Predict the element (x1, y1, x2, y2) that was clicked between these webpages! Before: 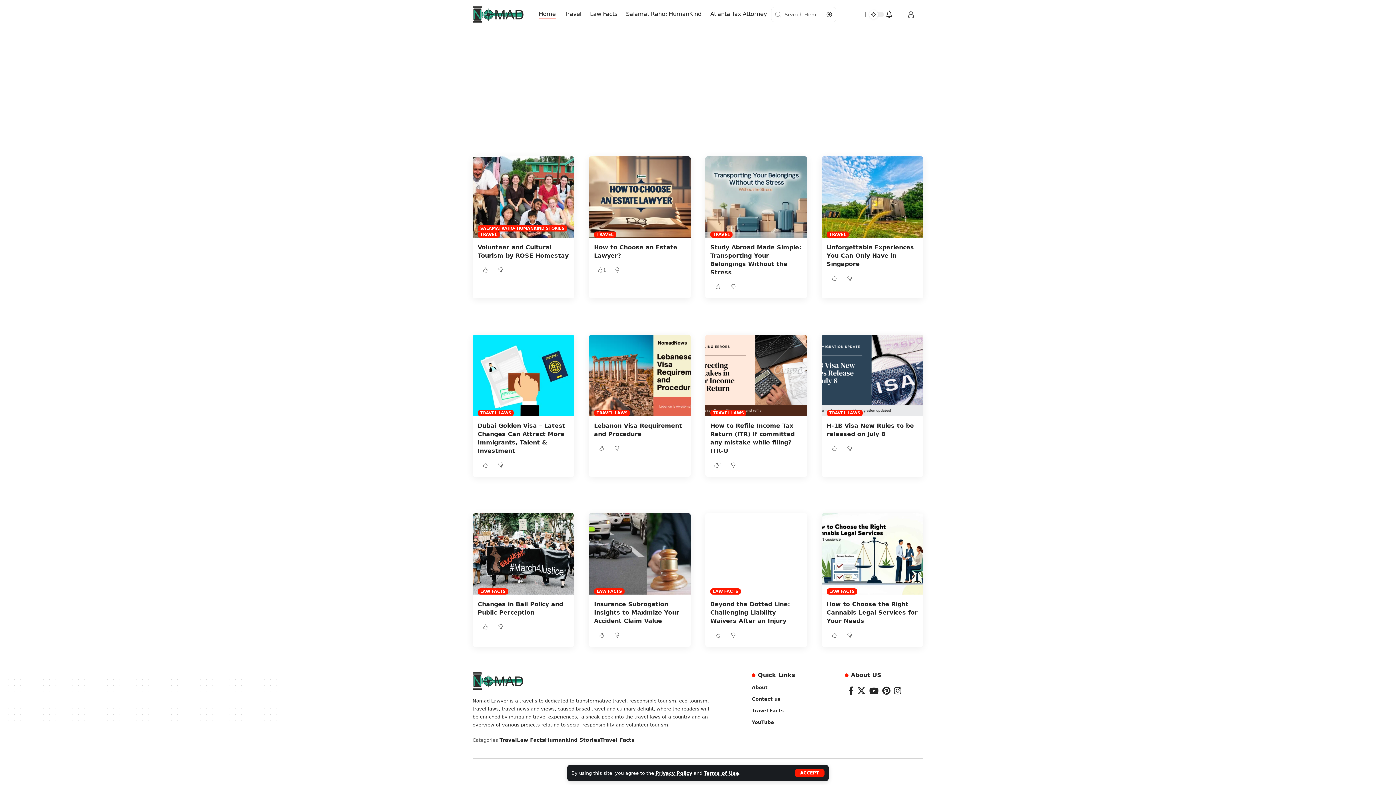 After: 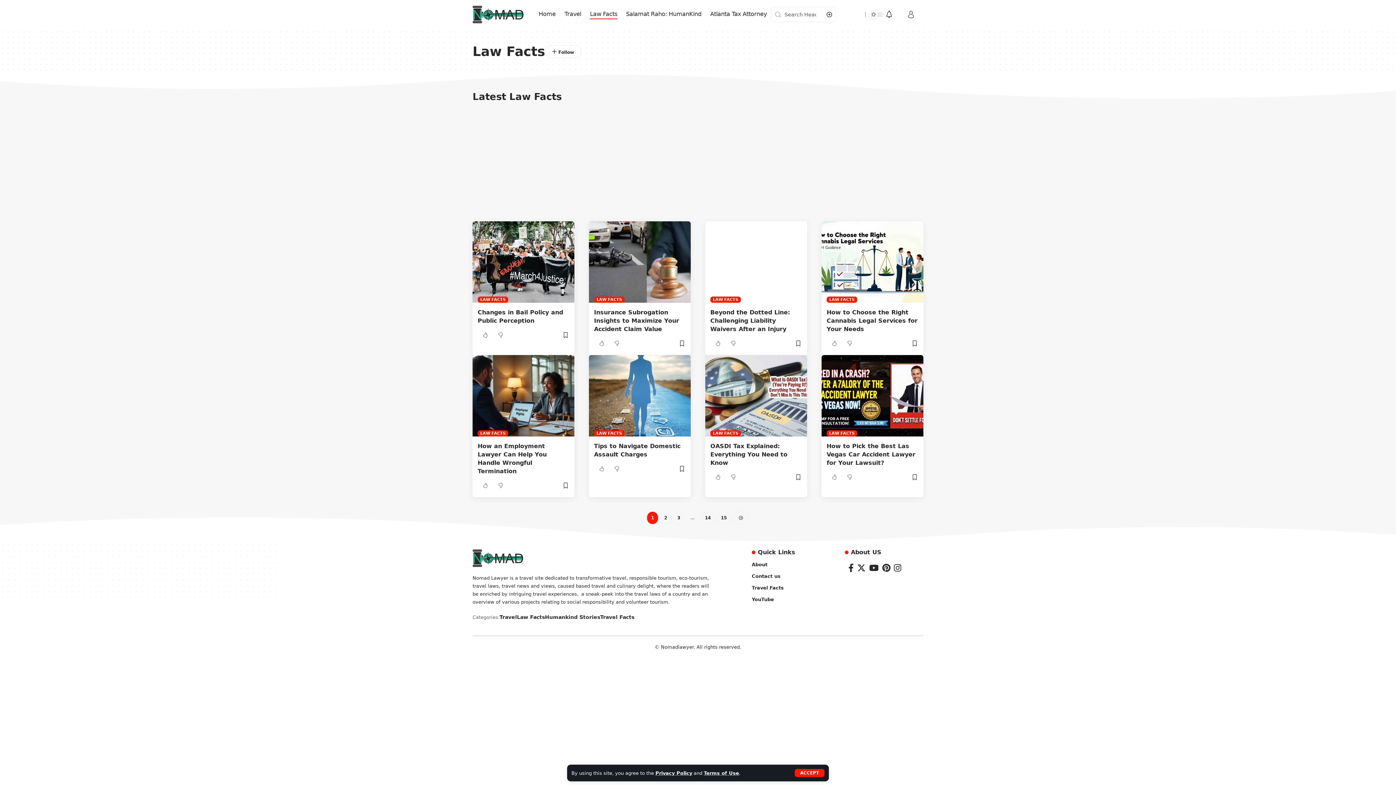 Action: label: Link 69 bbox: (477, 588, 508, 594)